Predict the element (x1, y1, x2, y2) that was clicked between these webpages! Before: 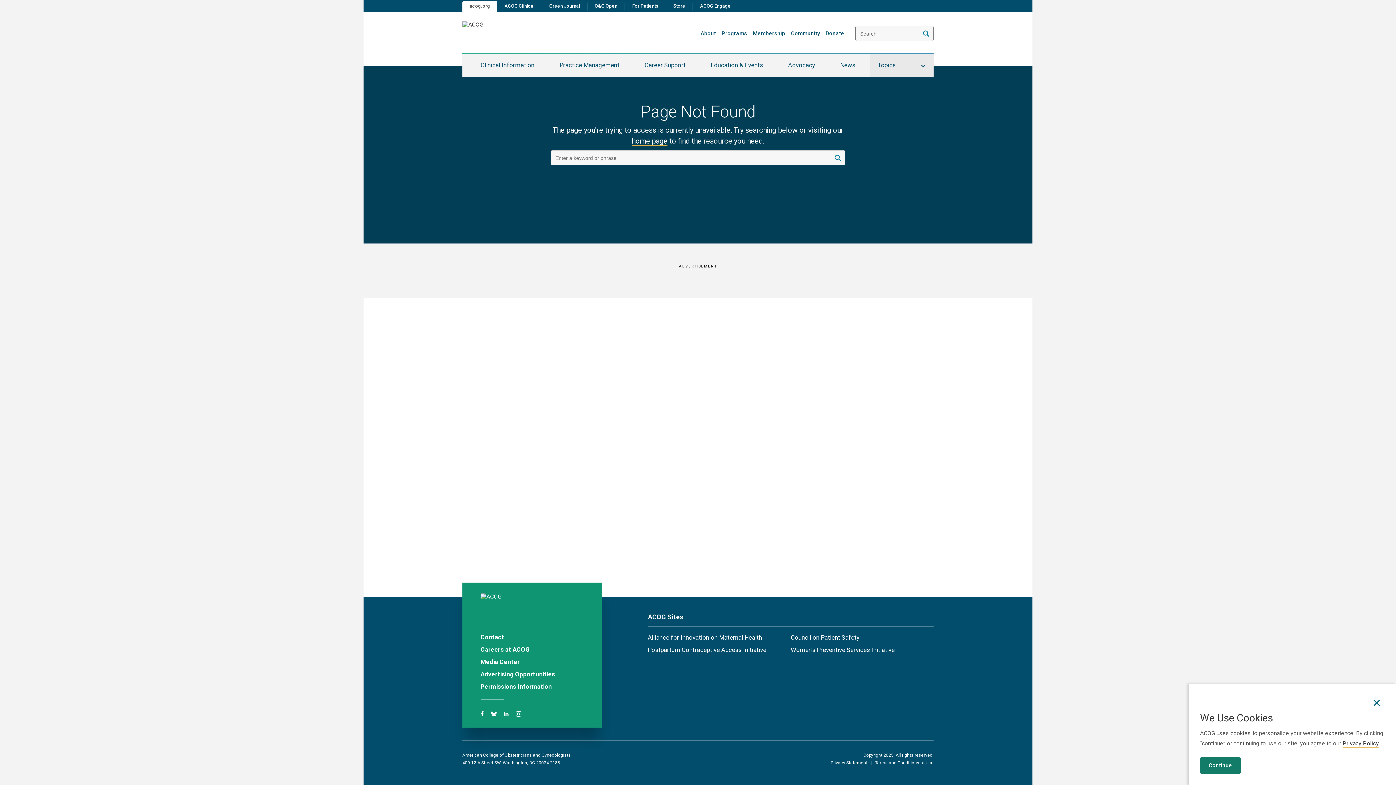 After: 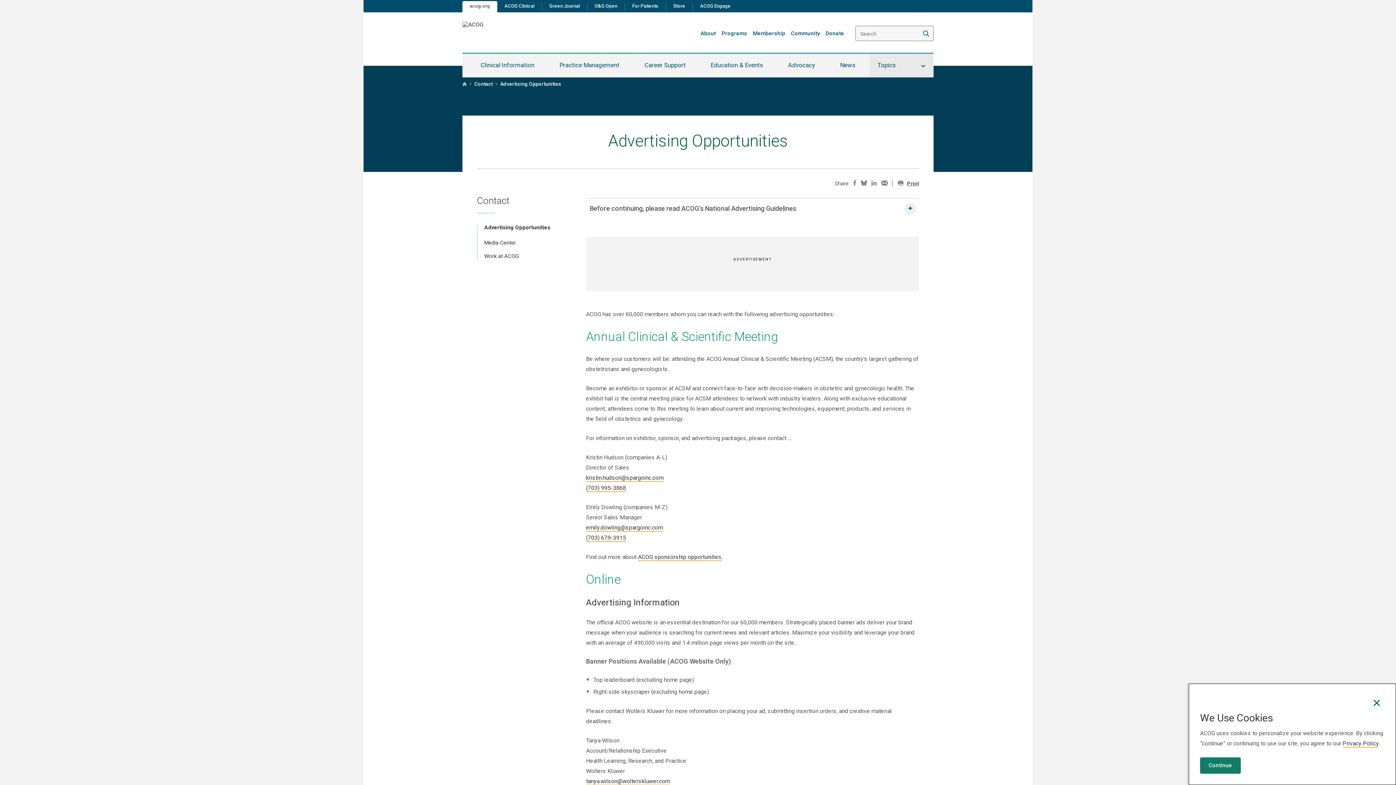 Action: bbox: (480, 671, 555, 678) label: Advertising Opportunities